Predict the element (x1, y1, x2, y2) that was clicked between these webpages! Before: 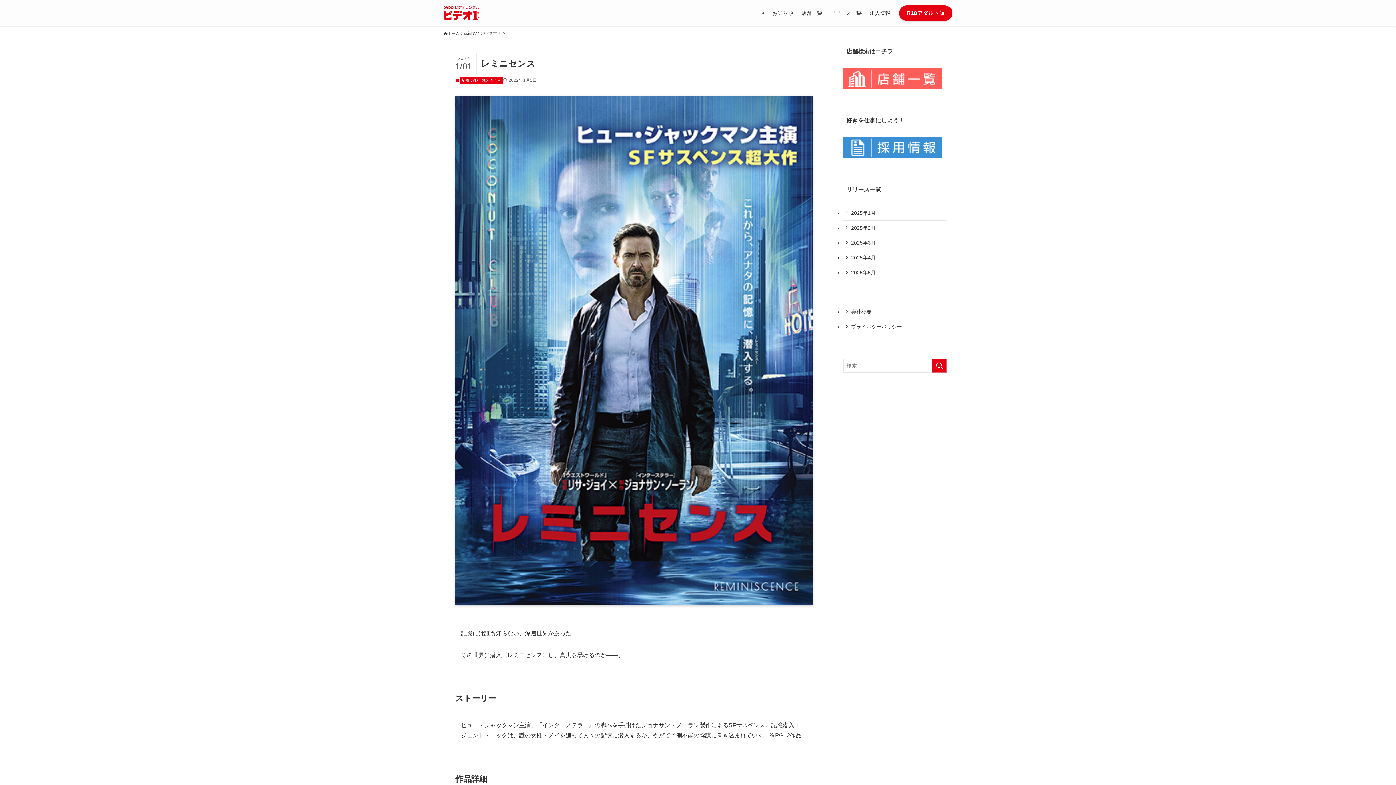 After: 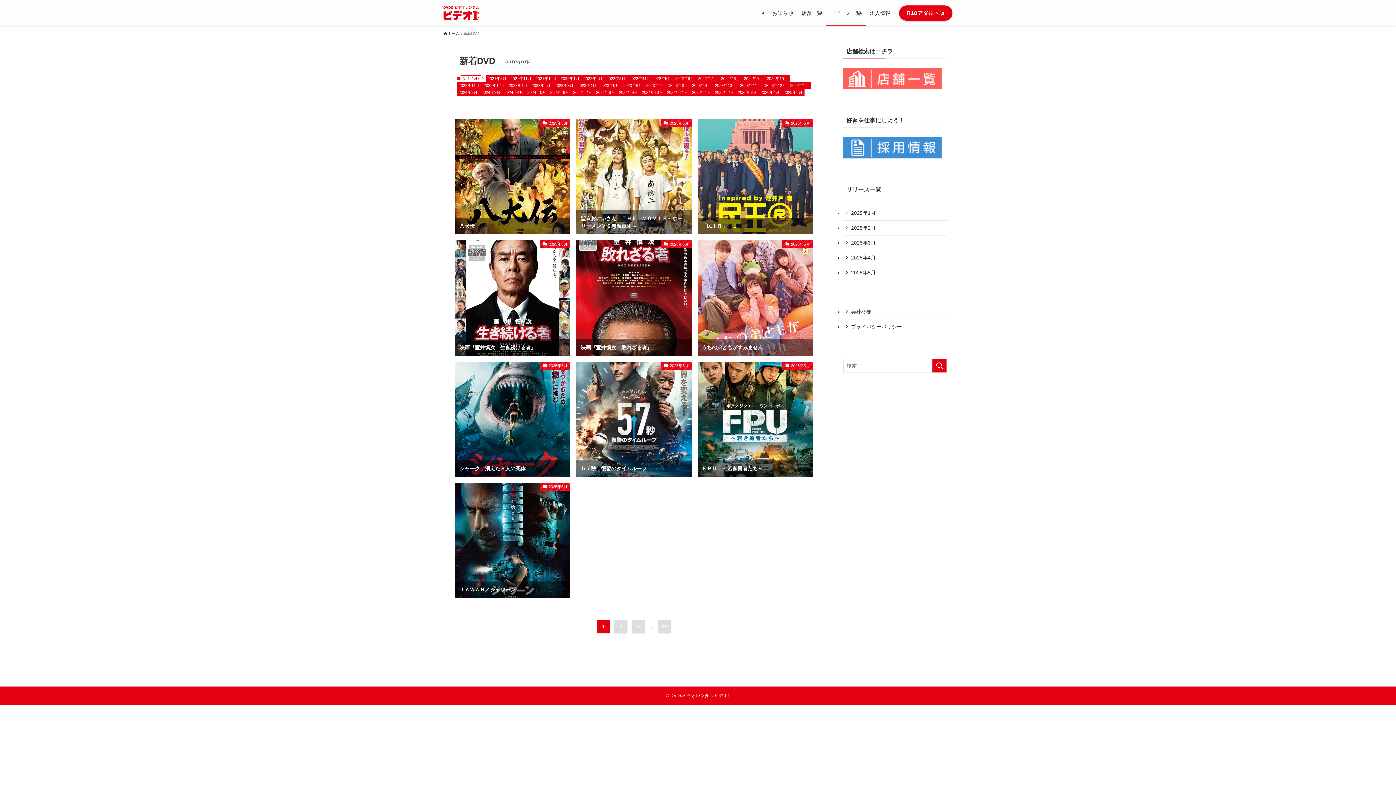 Action: label: 新着DVD bbox: (463, 30, 479, 36)